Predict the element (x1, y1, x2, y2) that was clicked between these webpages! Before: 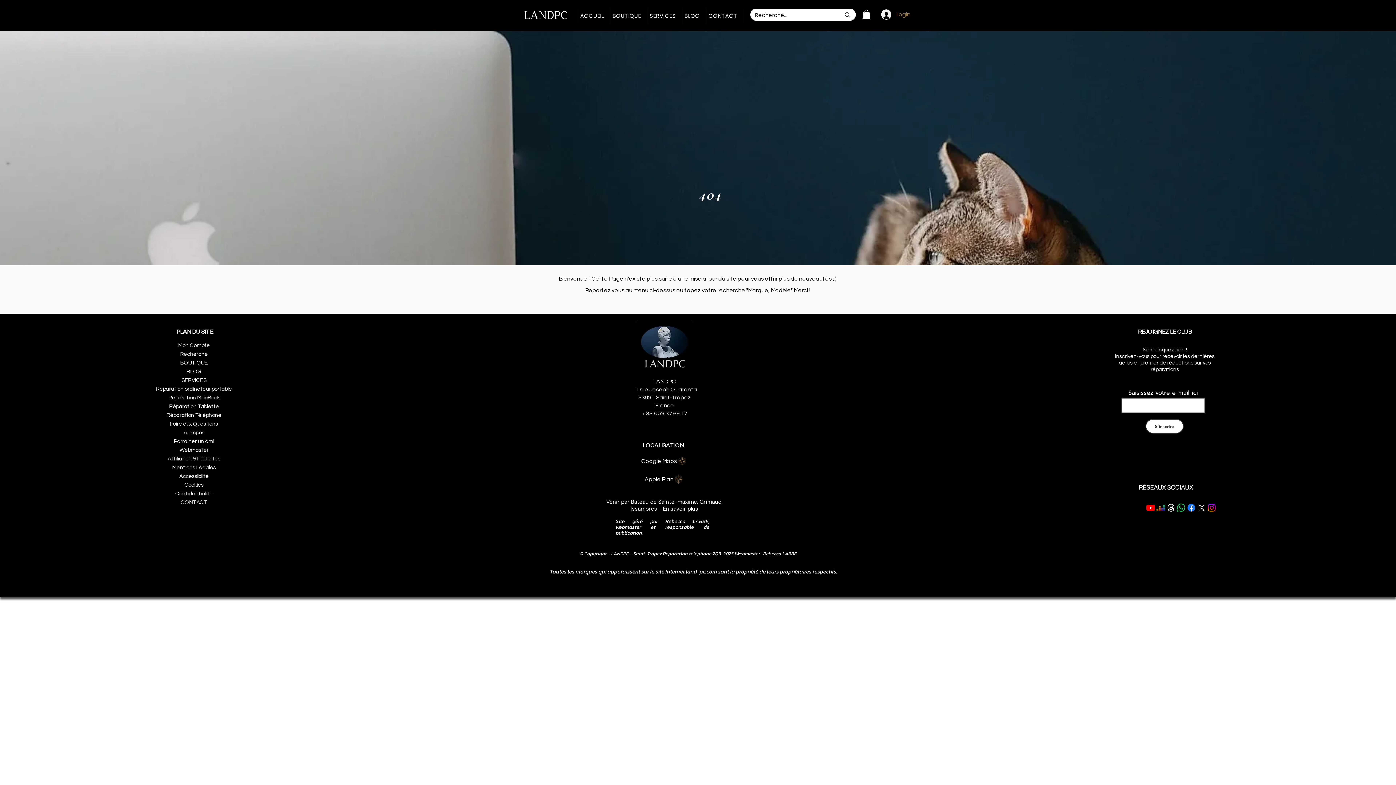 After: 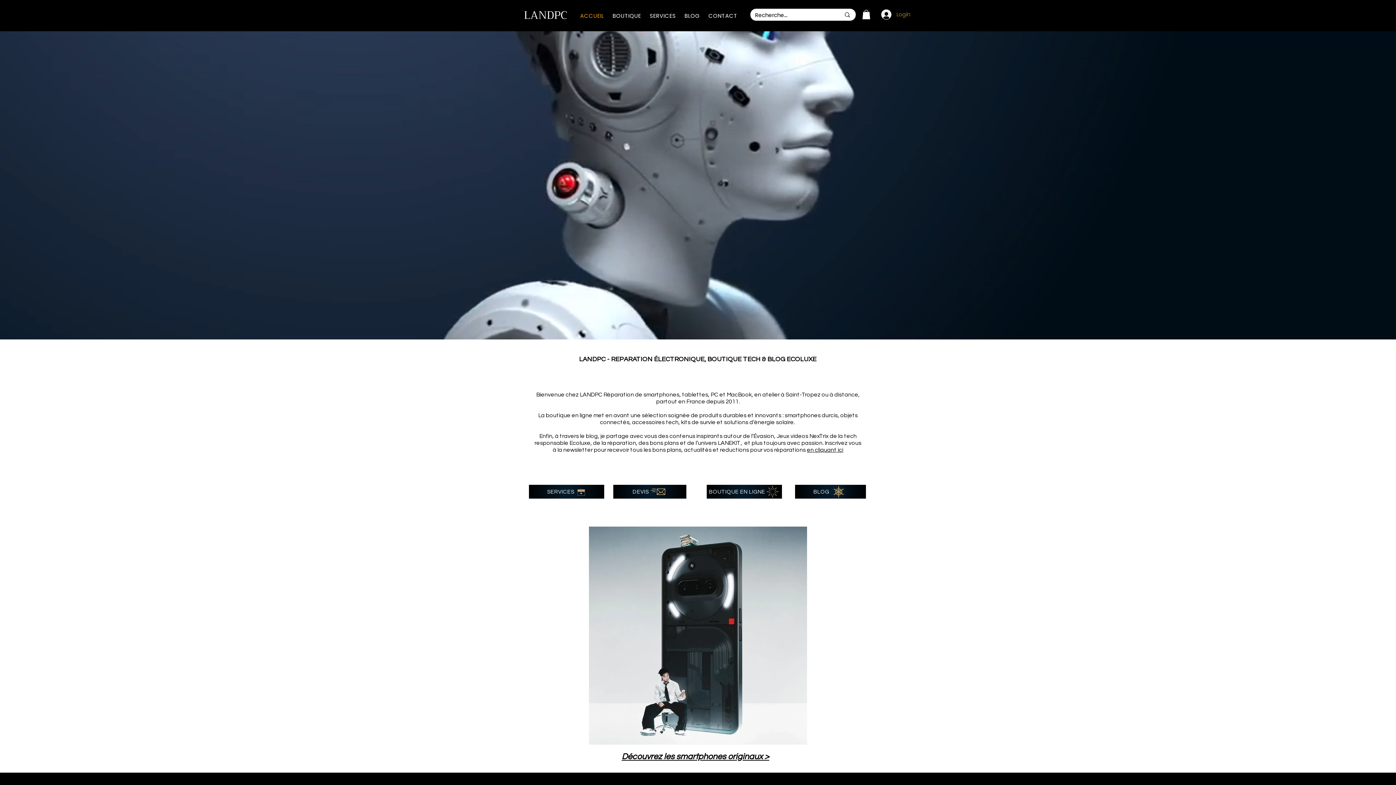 Action: label: LANDPC bbox: (524, 5, 567, 24)